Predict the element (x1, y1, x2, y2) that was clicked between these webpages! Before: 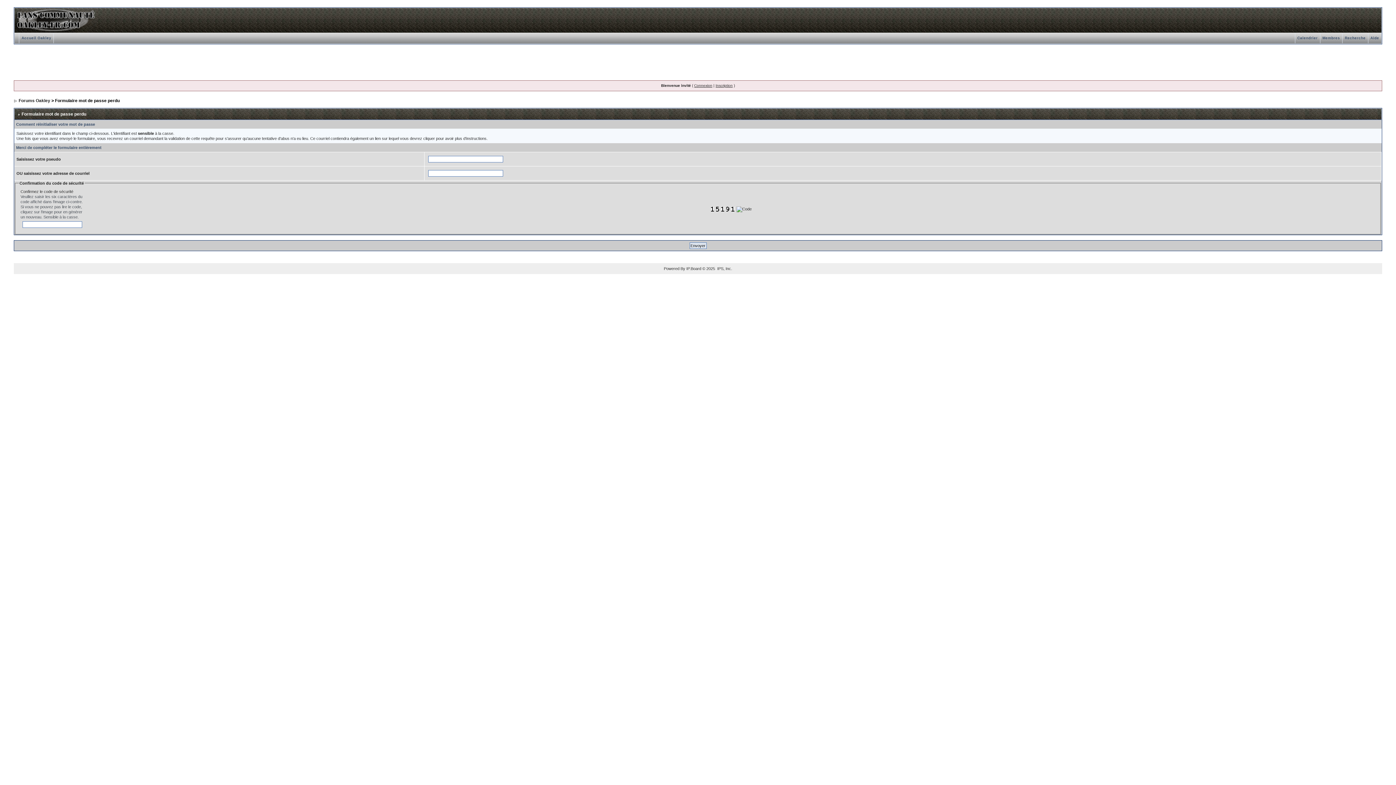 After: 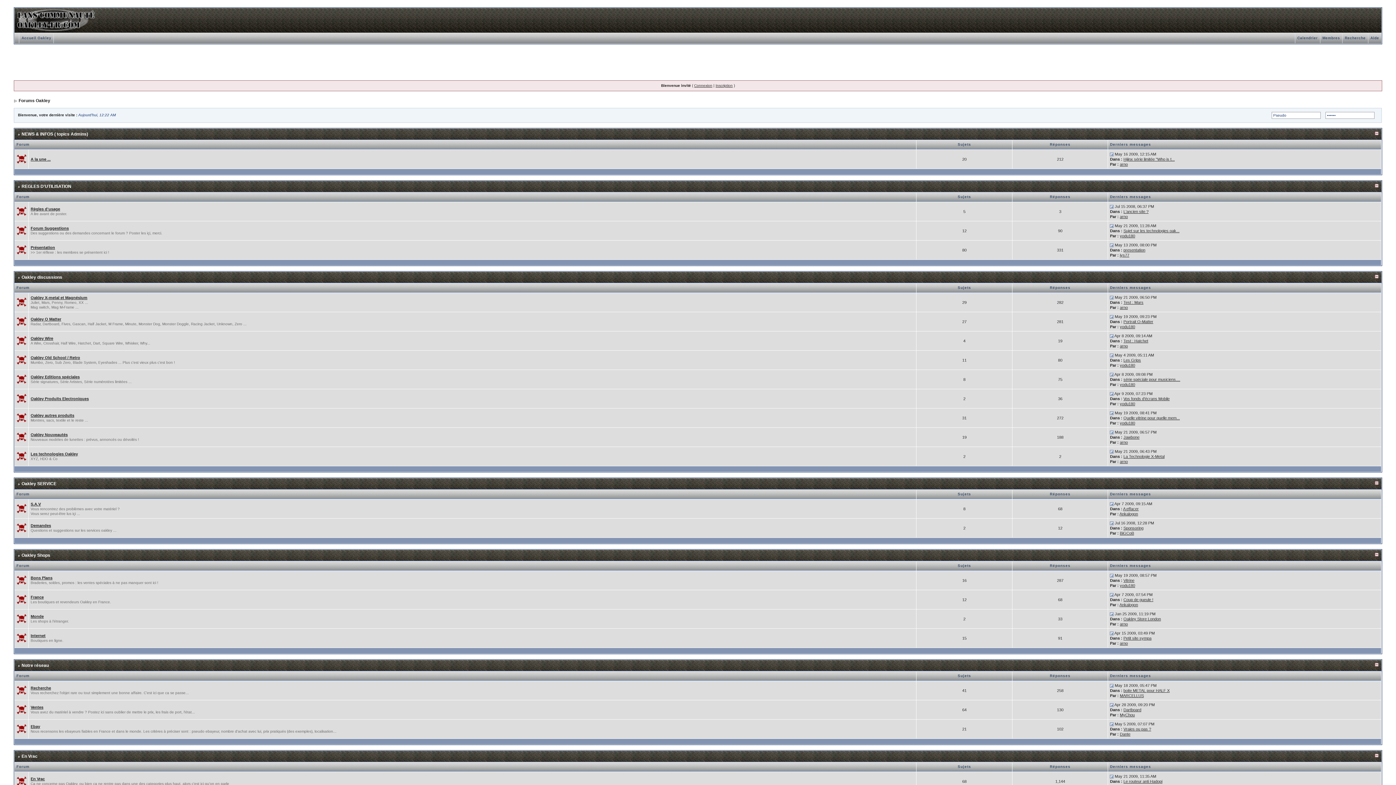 Action: label: Forums Oakley bbox: (18, 98, 50, 103)